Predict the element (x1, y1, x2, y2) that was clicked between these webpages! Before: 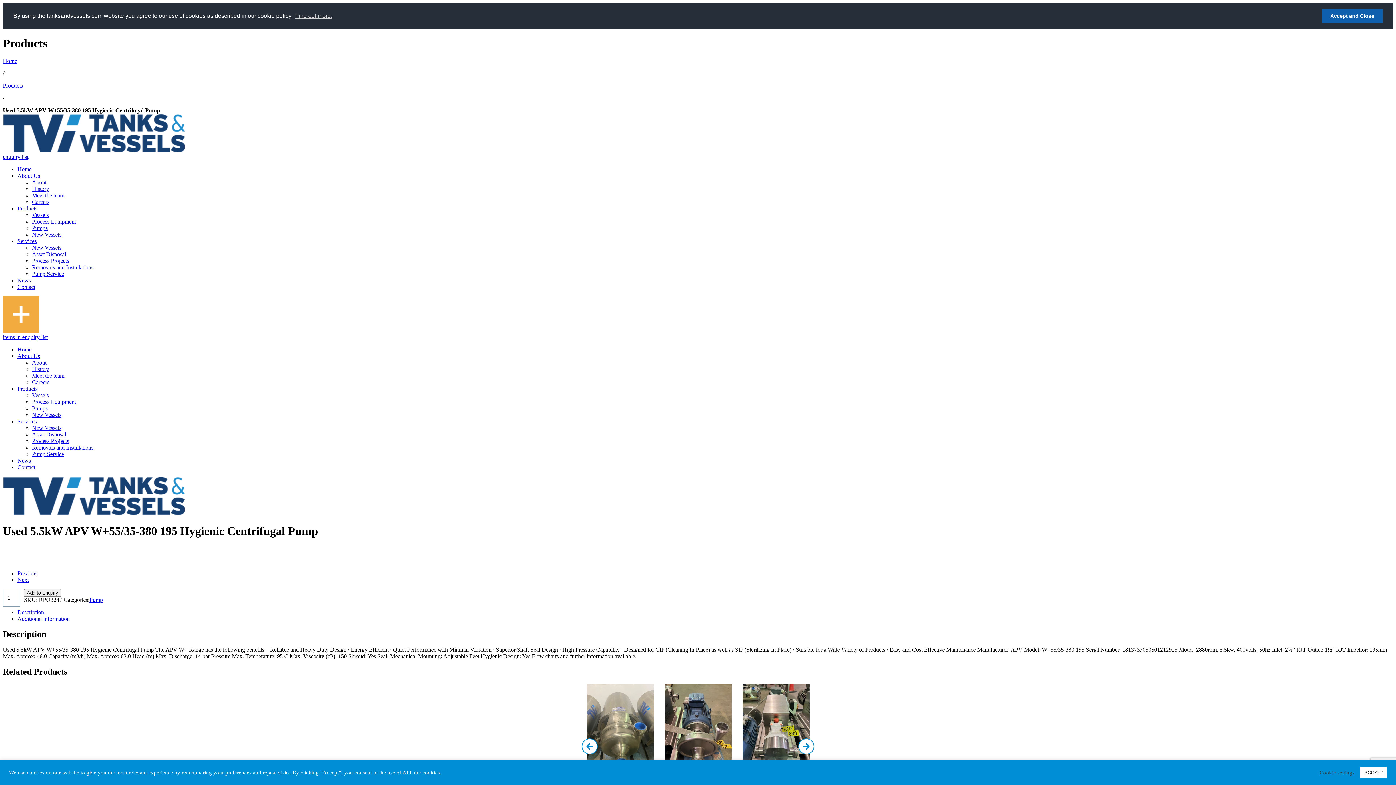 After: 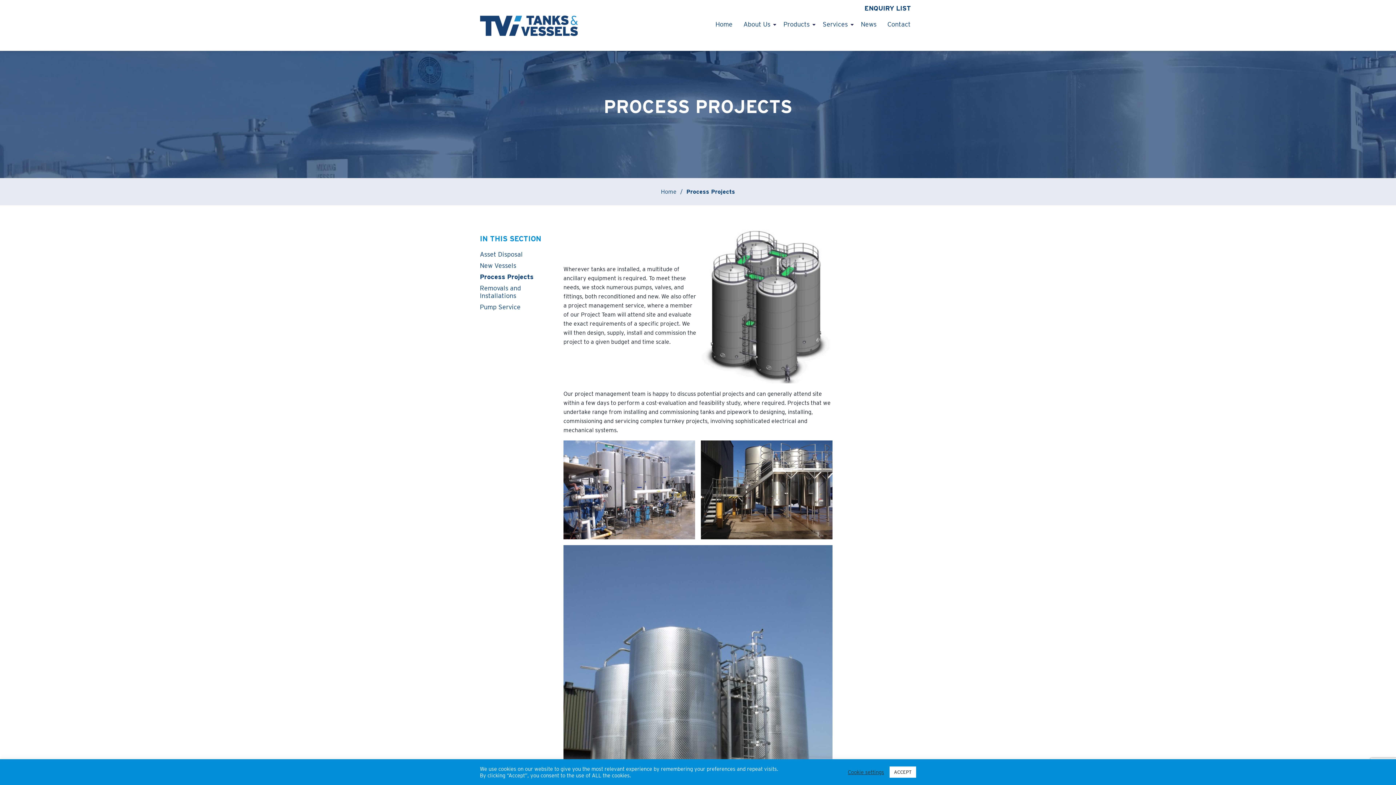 Action: label: Process Projects bbox: (32, 257, 69, 264)